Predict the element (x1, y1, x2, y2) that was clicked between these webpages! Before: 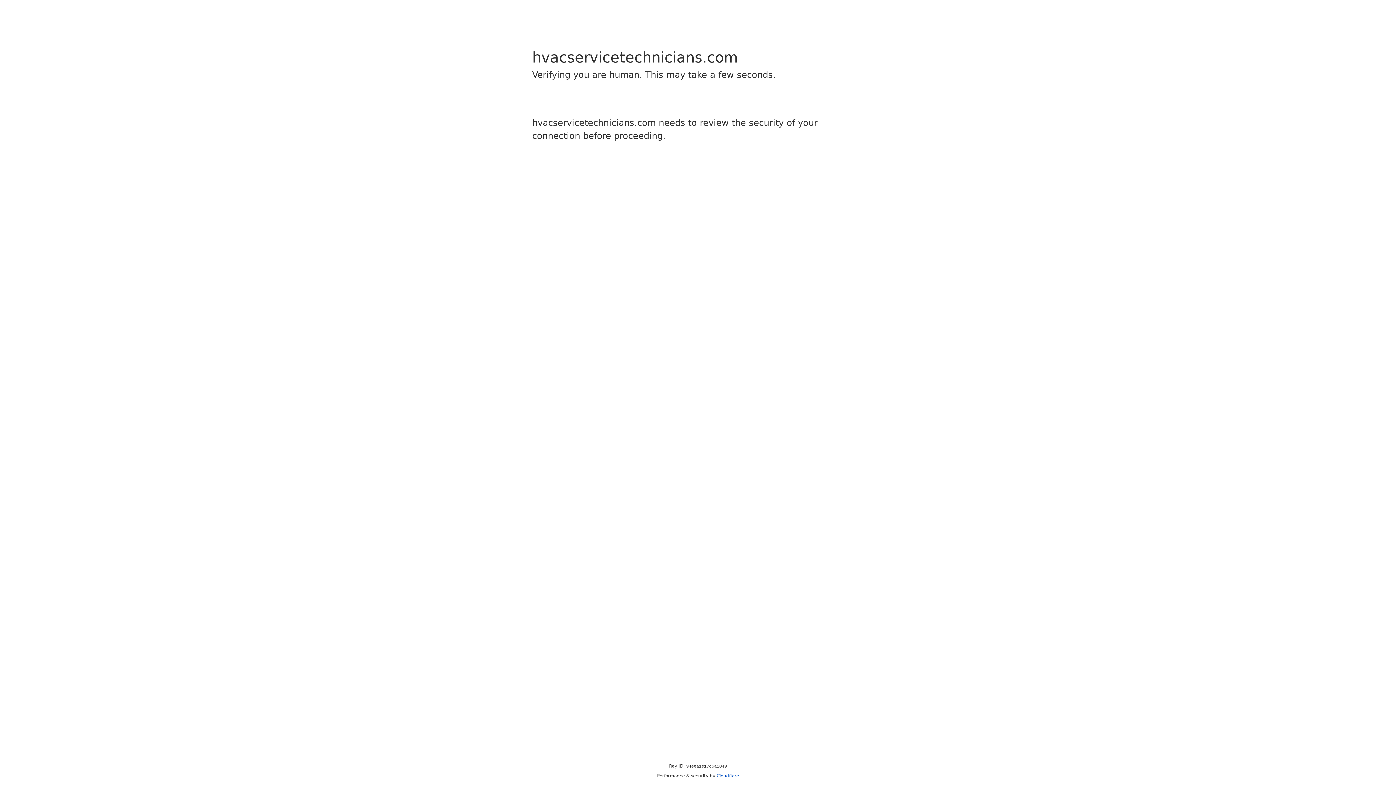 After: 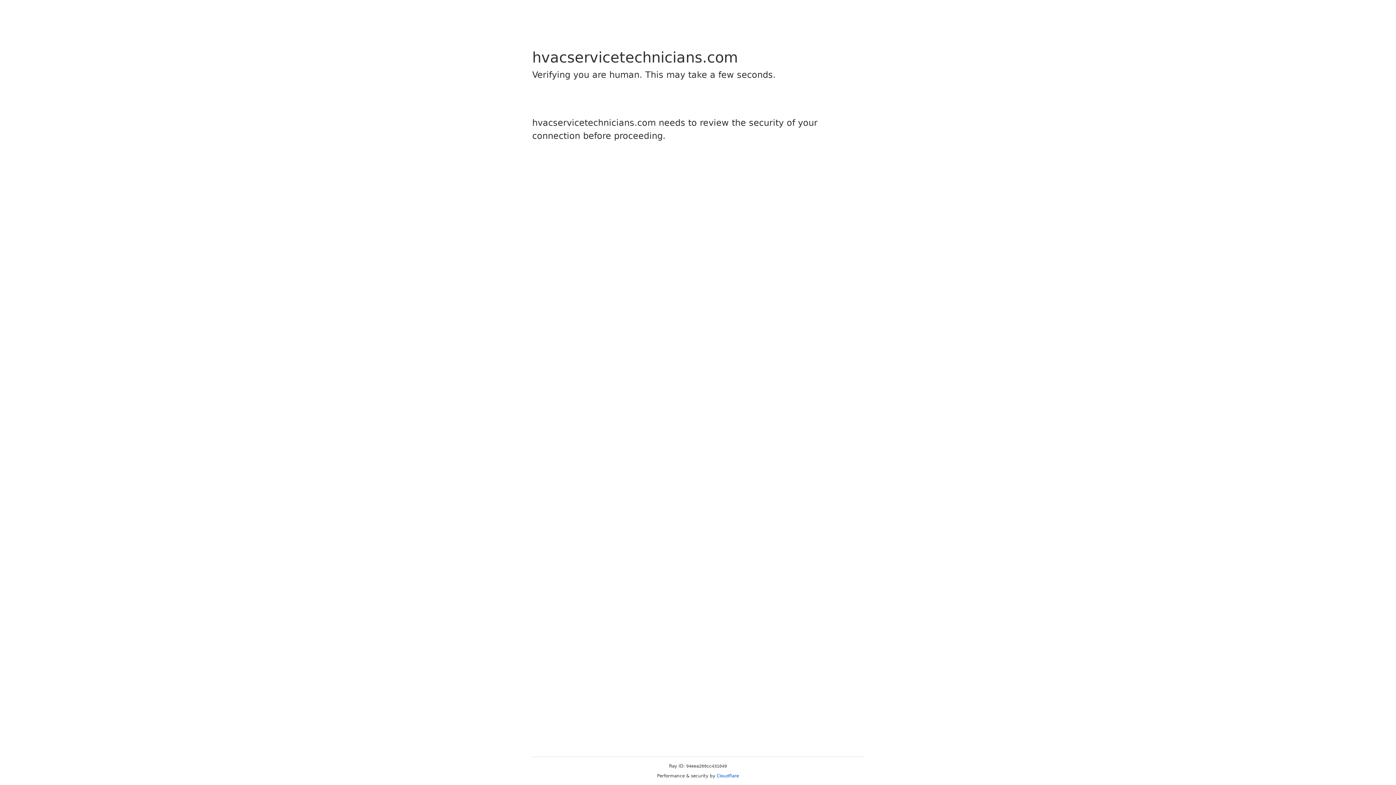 Action: bbox: (716, 773, 739, 778) label: Cloudflare